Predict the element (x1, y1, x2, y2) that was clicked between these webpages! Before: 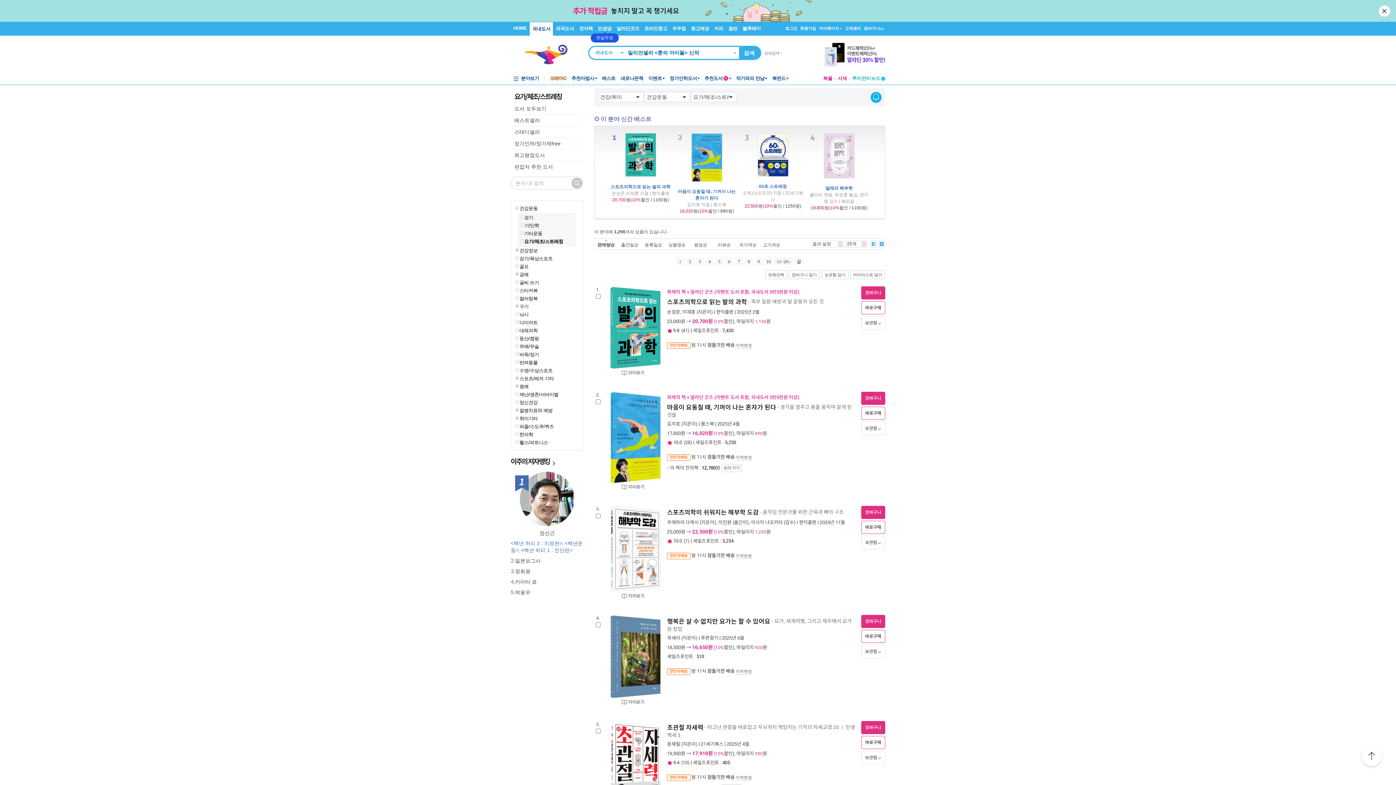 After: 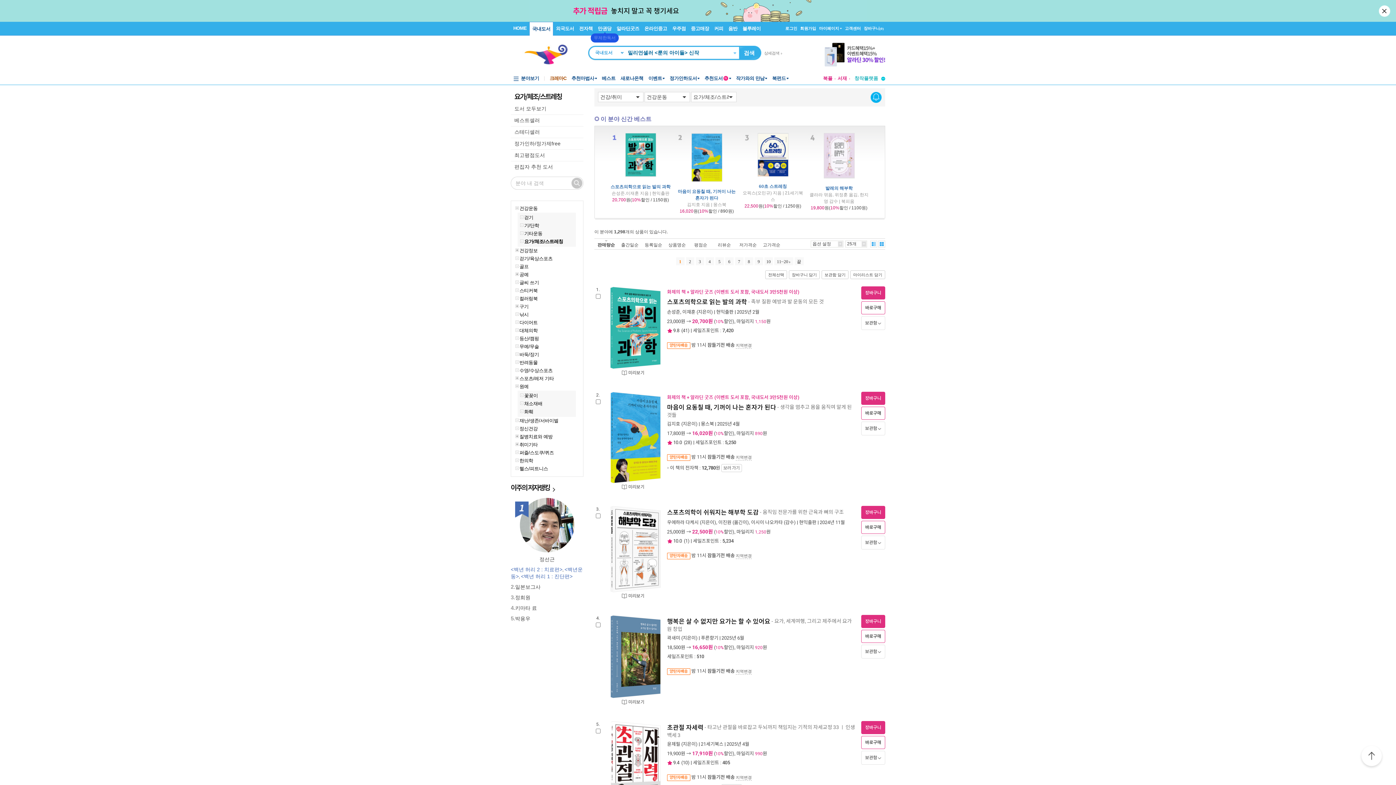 Action: bbox: (514, 384, 519, 389)